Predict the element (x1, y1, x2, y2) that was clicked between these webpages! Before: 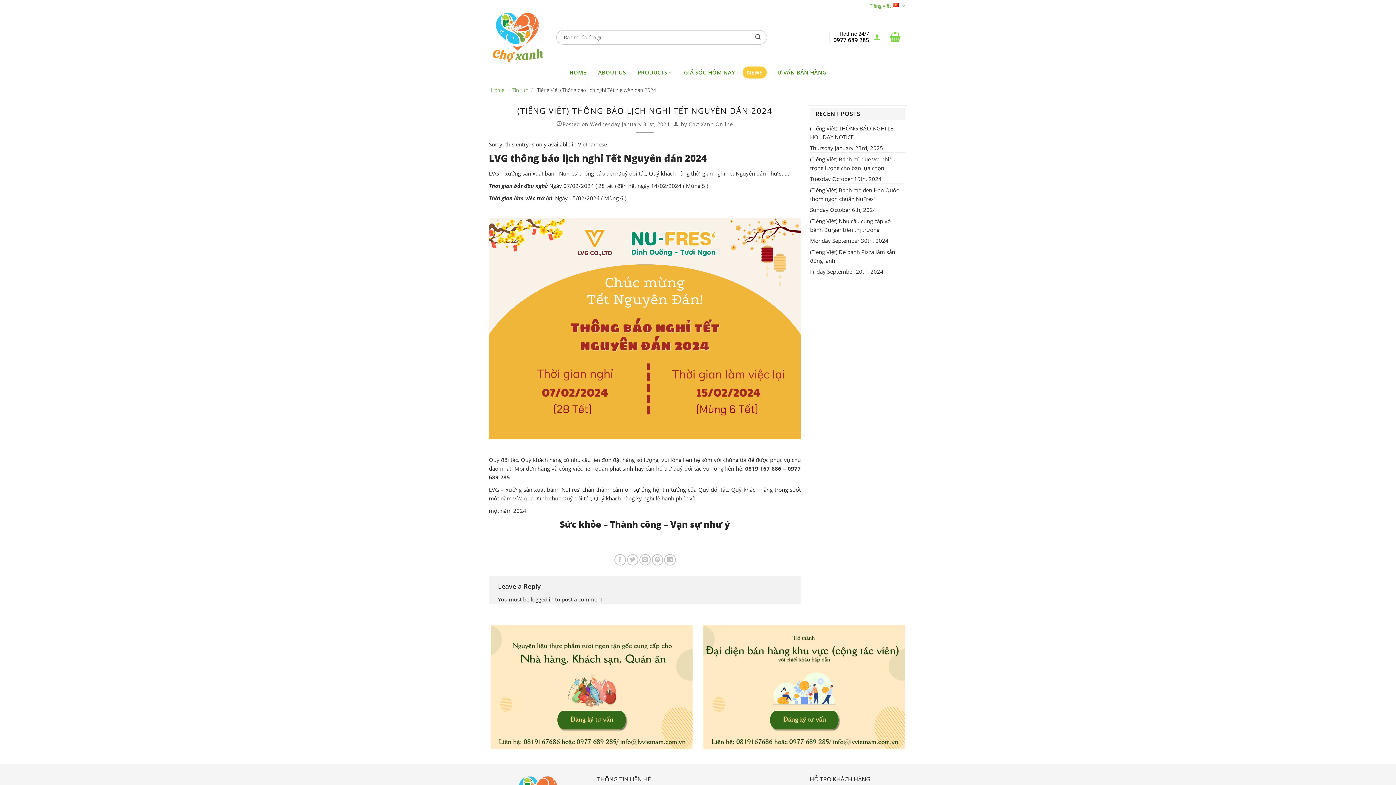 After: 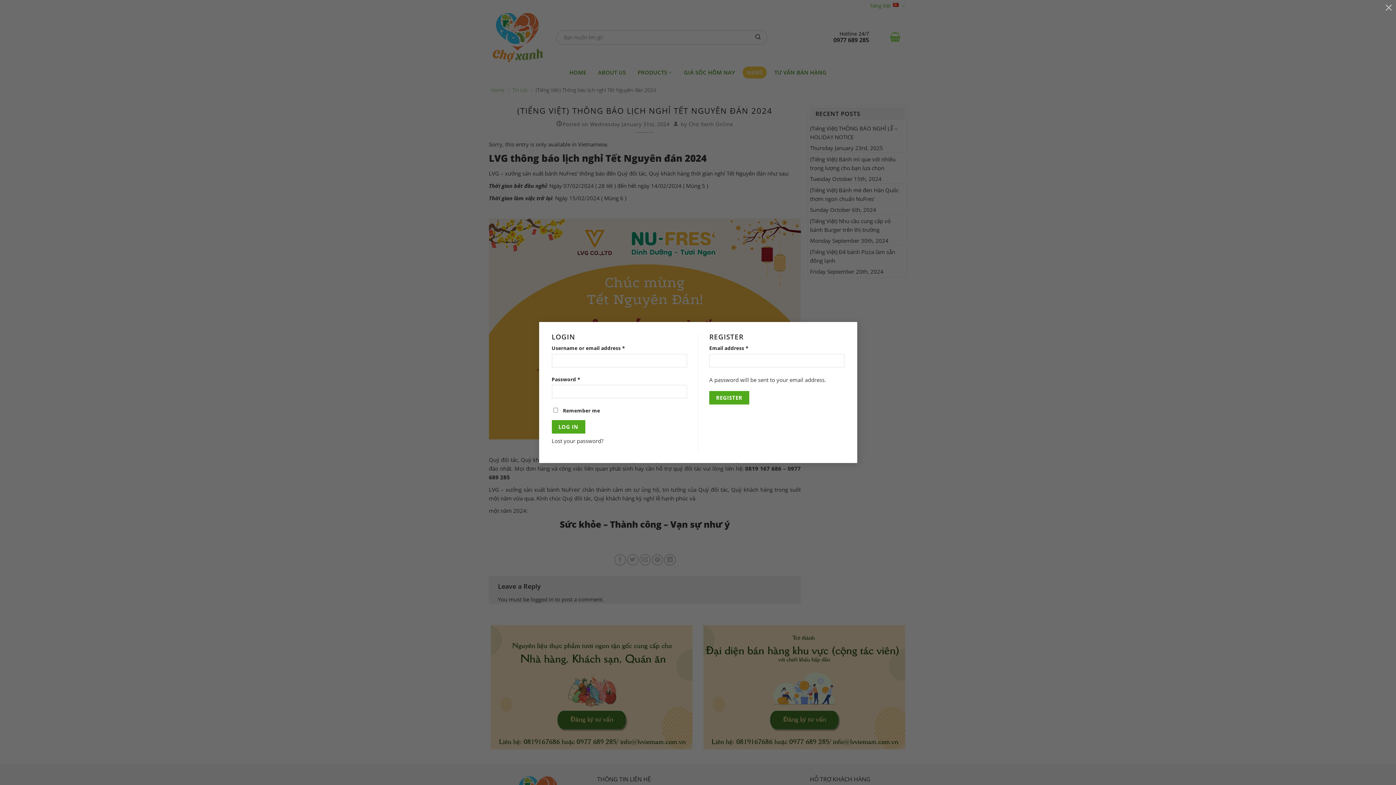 Action: bbox: (869, 32, 885, 42)